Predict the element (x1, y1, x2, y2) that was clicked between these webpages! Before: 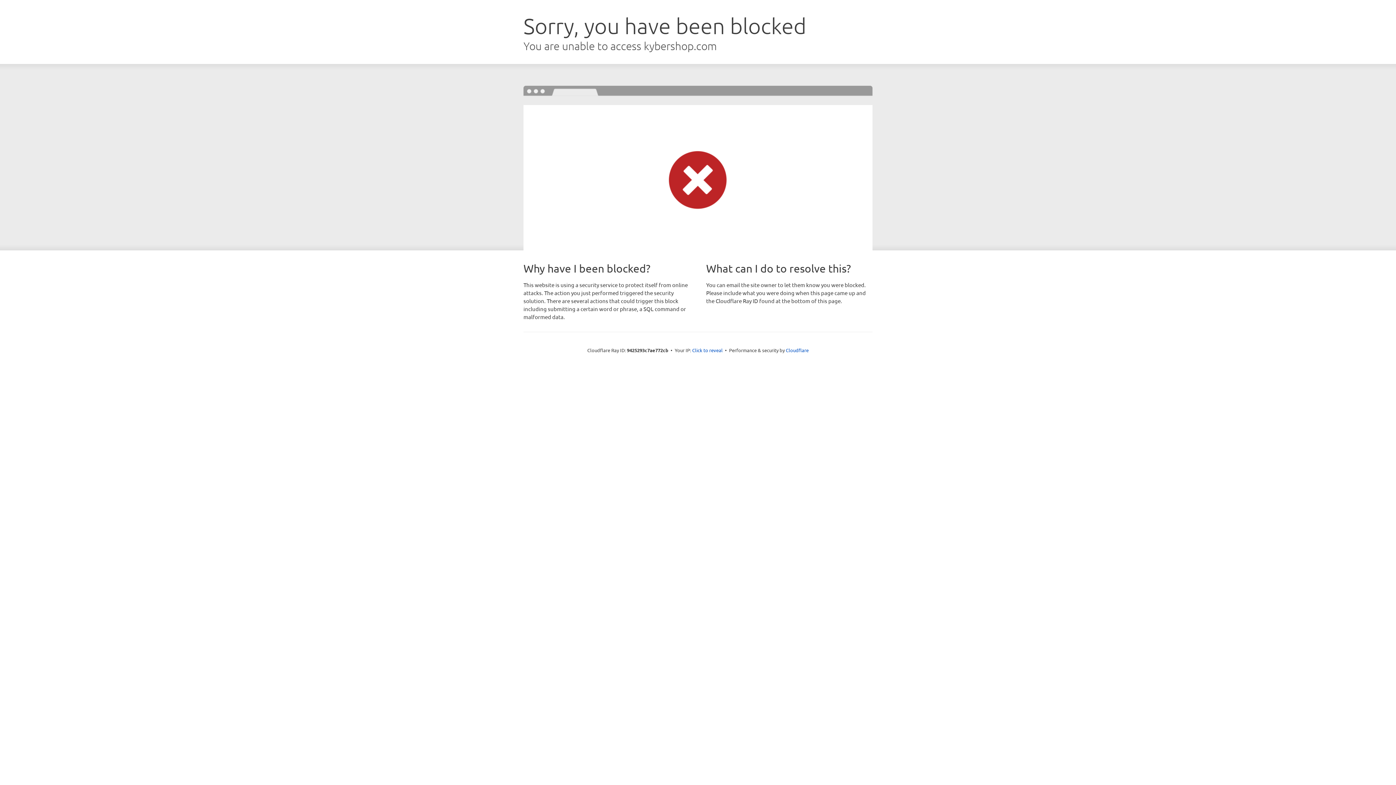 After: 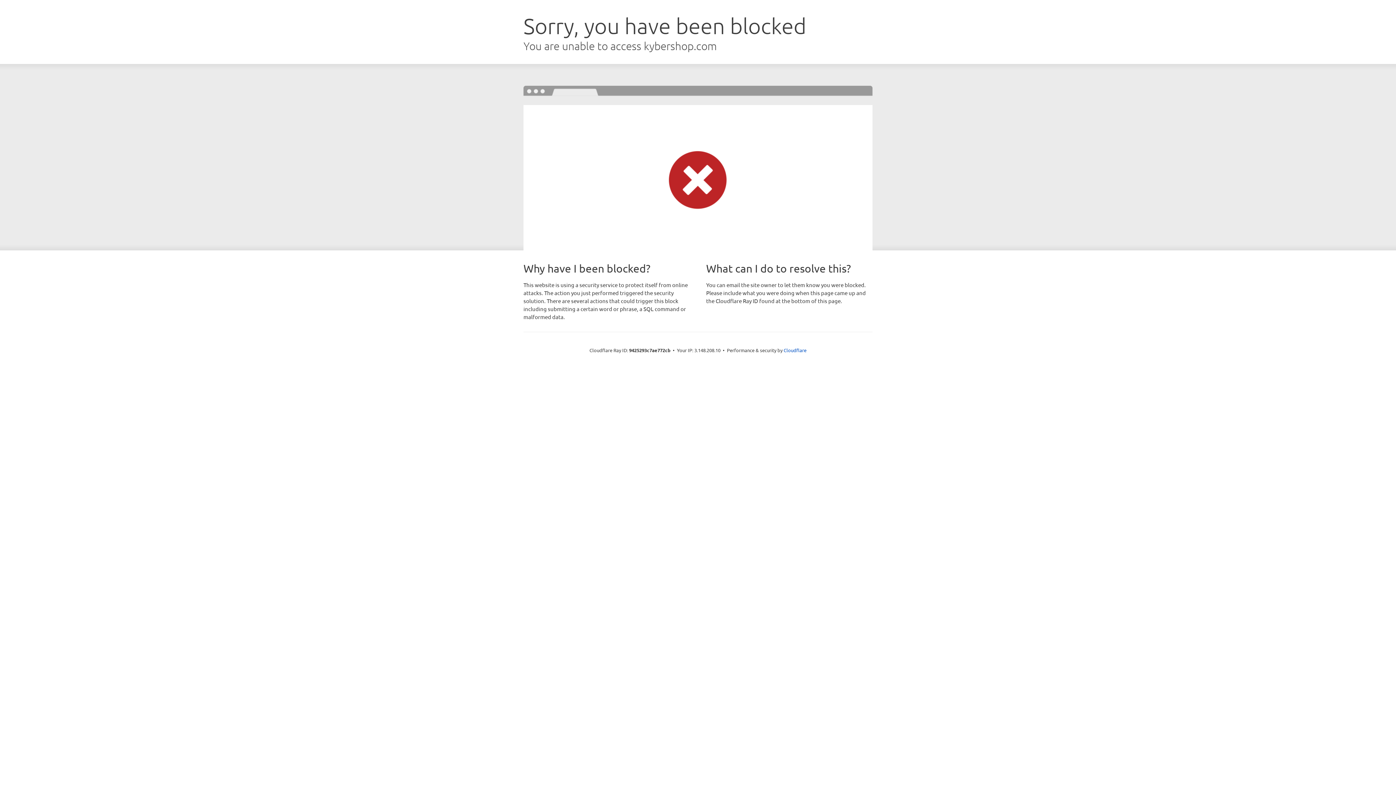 Action: bbox: (692, 346, 722, 353) label: Click to reveal